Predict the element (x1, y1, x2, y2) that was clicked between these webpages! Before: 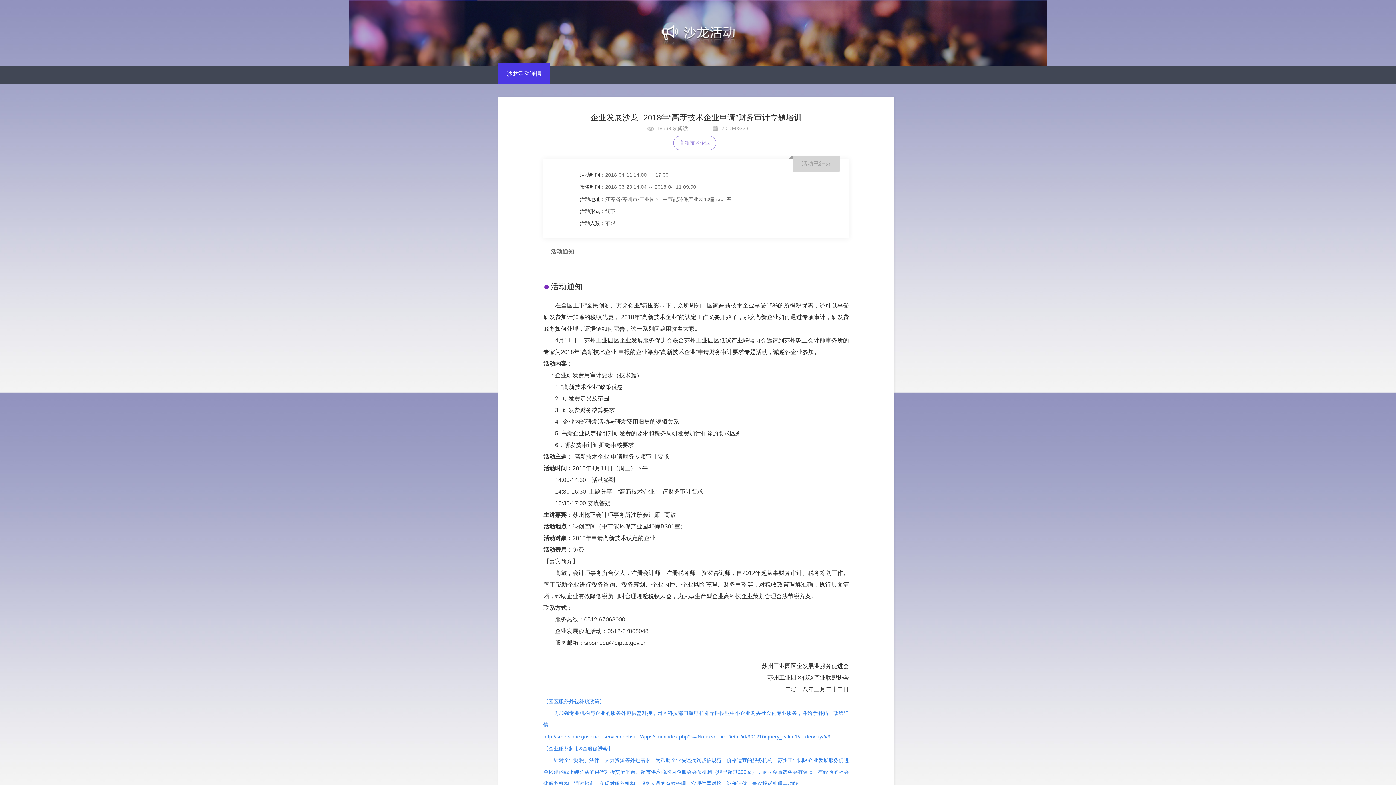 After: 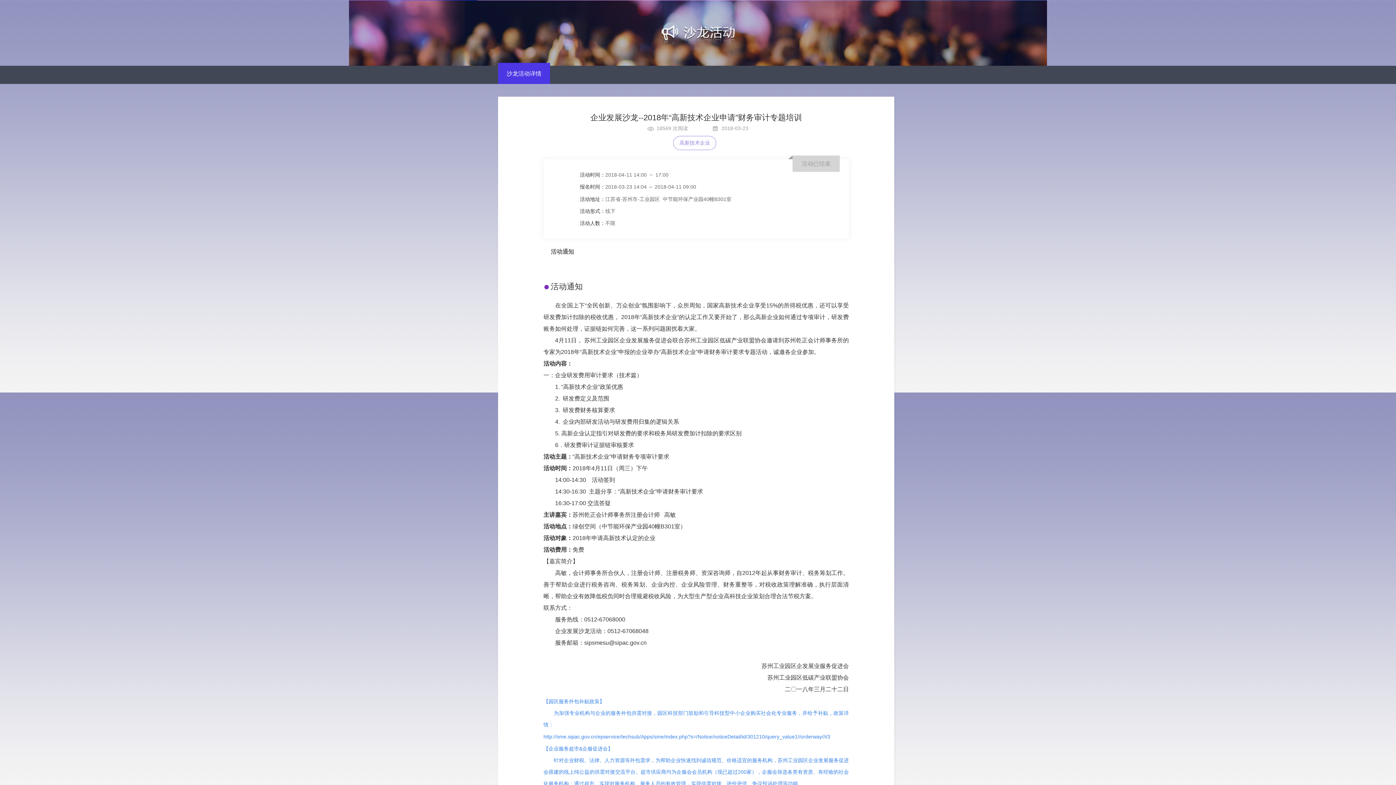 Action: bbox: (543, 733, 830, 739) label: http://sme.sipac.gov.cn/epservice/techsub/Apps/sme/index.php?s=/Notice/noticeDetail/id/301210/query_value1//orderway//i/3